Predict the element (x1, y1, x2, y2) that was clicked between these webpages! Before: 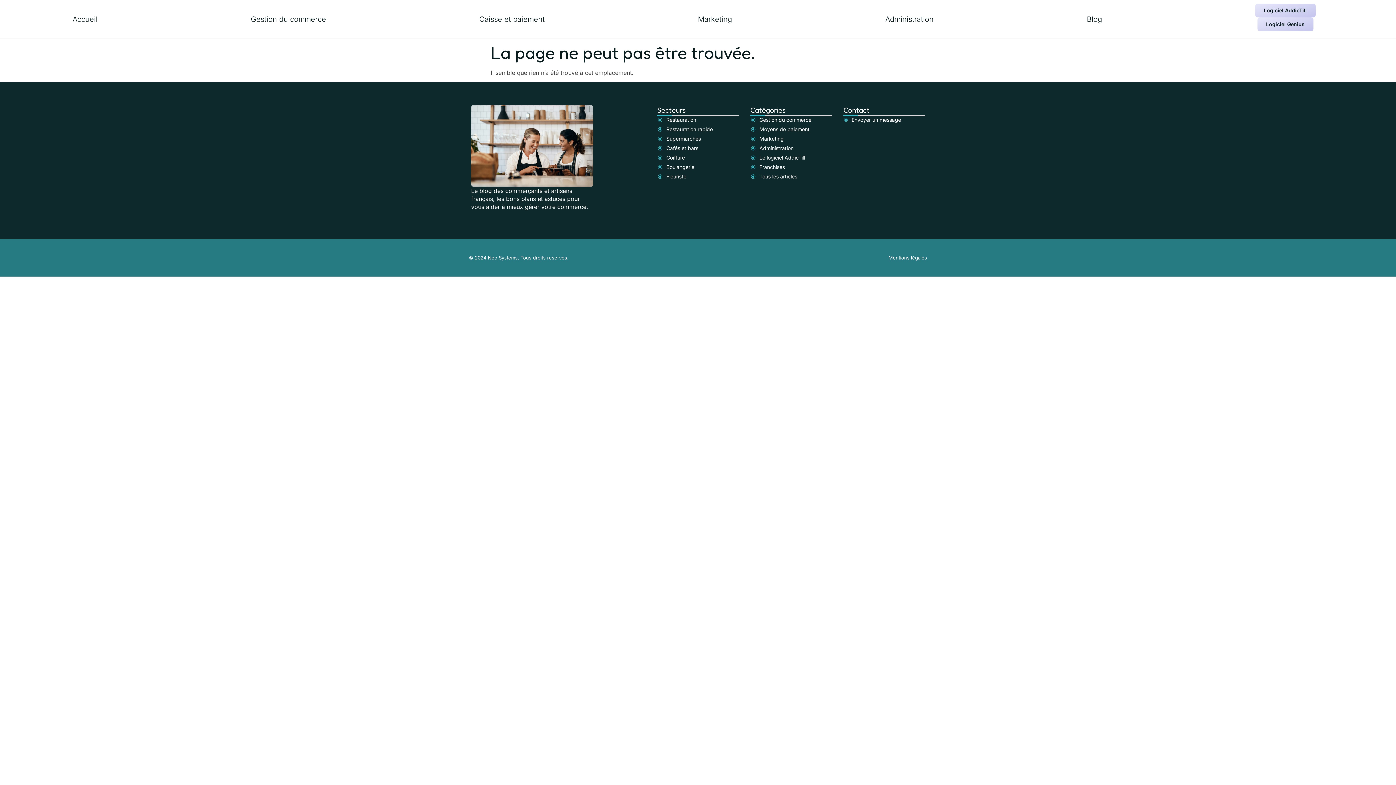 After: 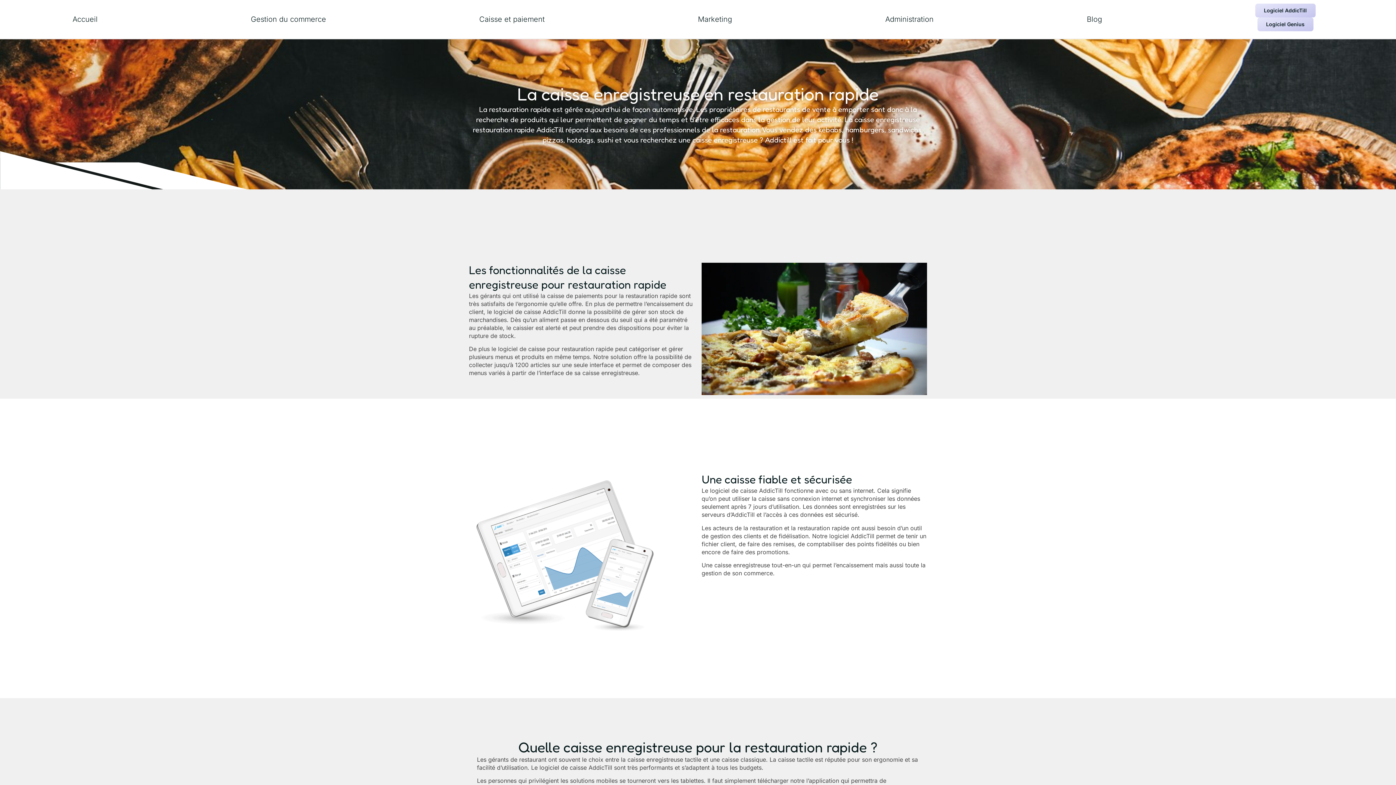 Action: bbox: (657, 125, 738, 132) label: Restauration rapide